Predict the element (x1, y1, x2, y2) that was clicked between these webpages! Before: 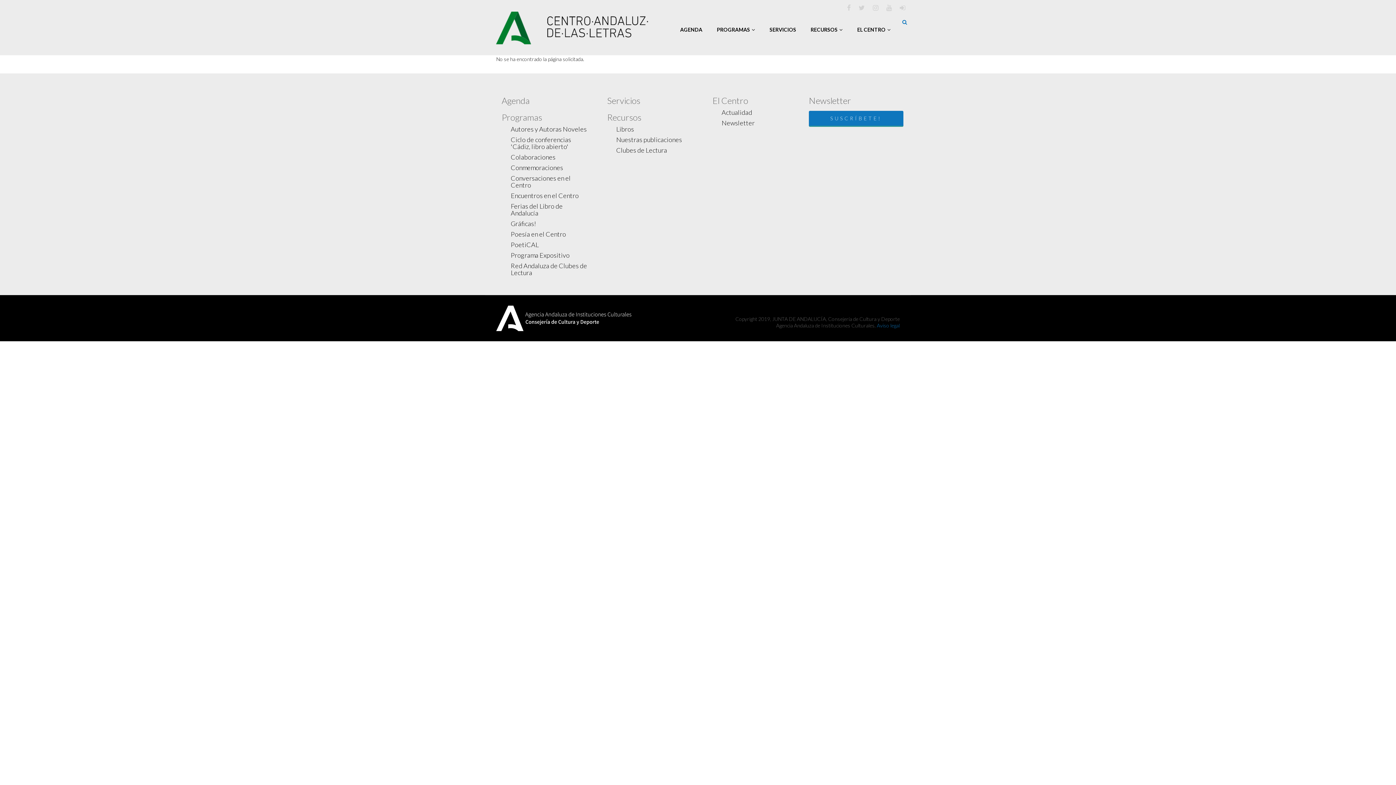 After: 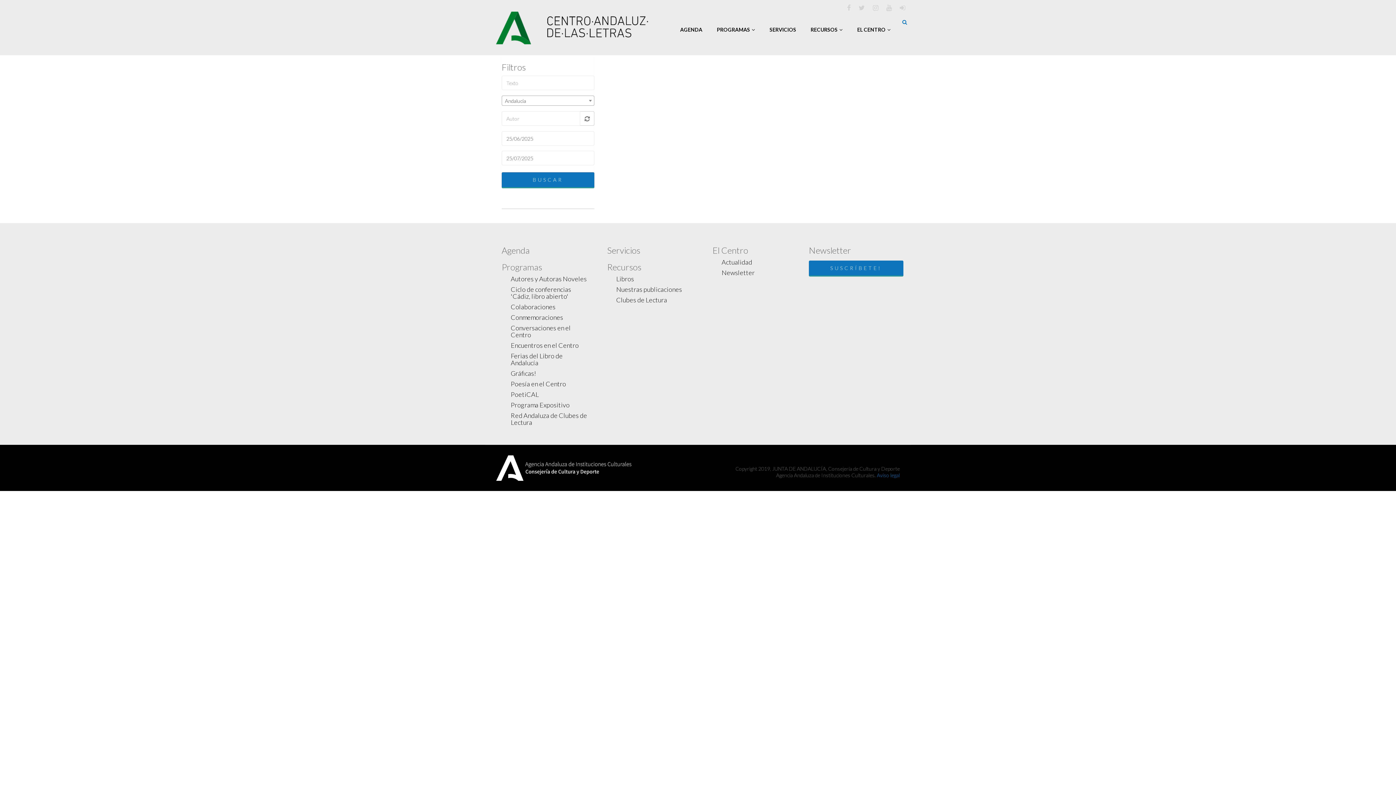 Action: label: Agenda bbox: (501, 96, 587, 105)